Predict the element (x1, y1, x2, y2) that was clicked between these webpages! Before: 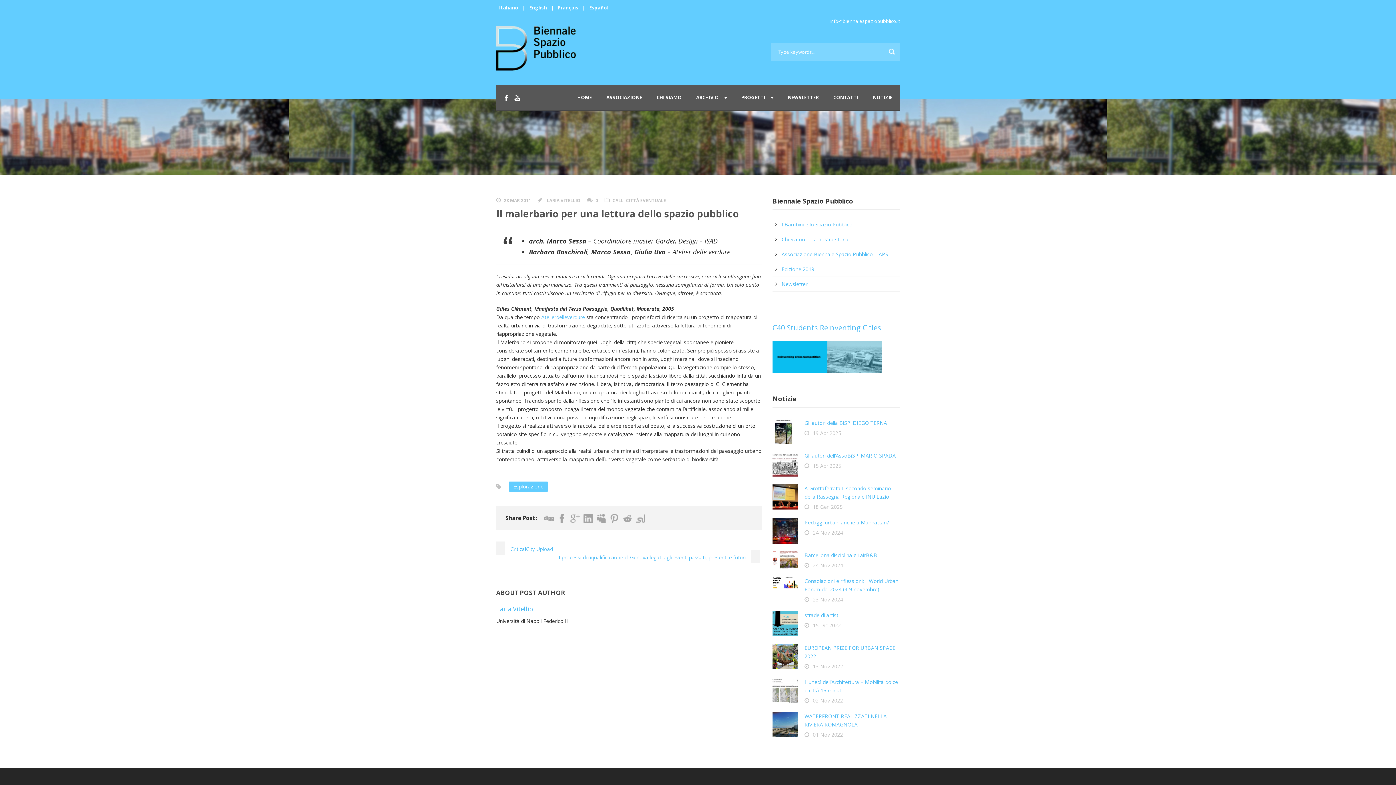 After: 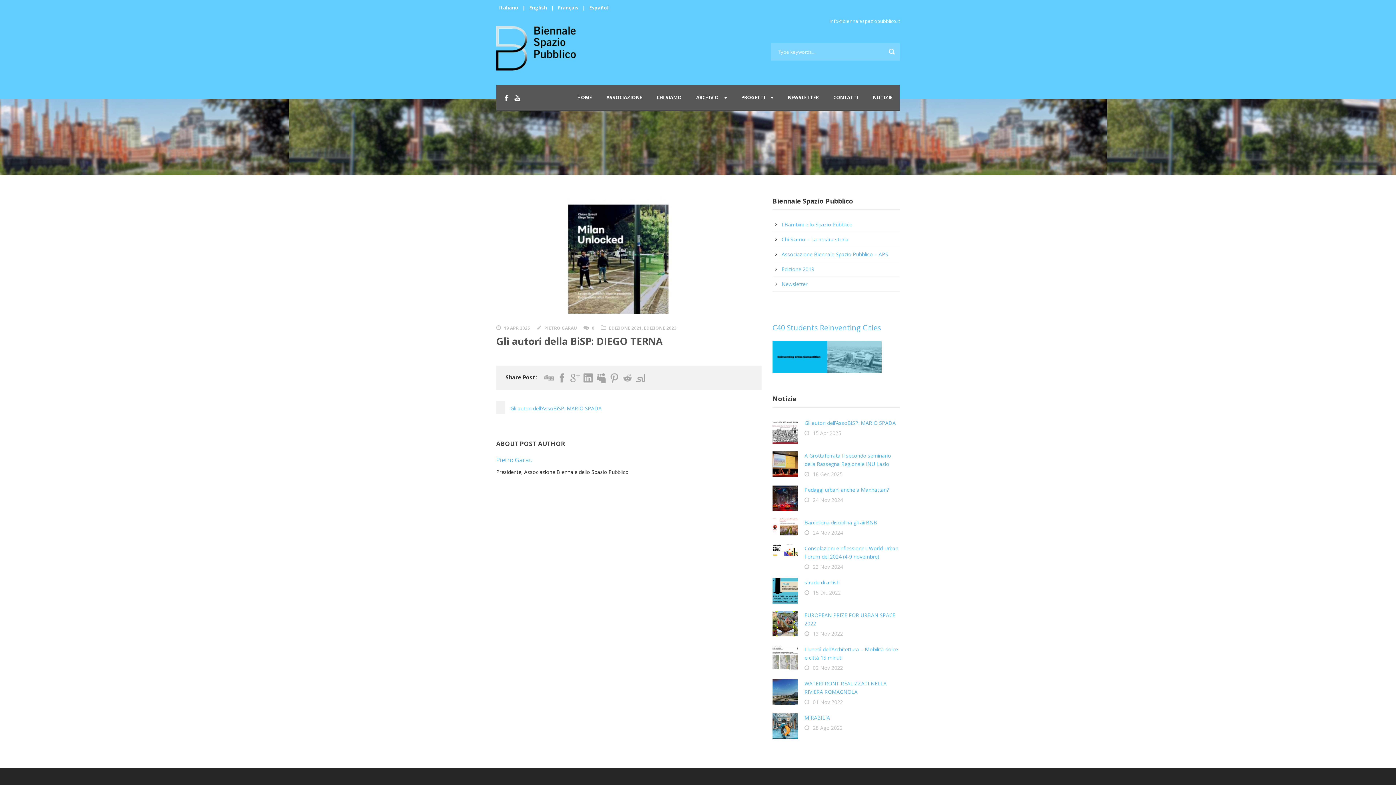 Action: bbox: (772, 418, 798, 444)